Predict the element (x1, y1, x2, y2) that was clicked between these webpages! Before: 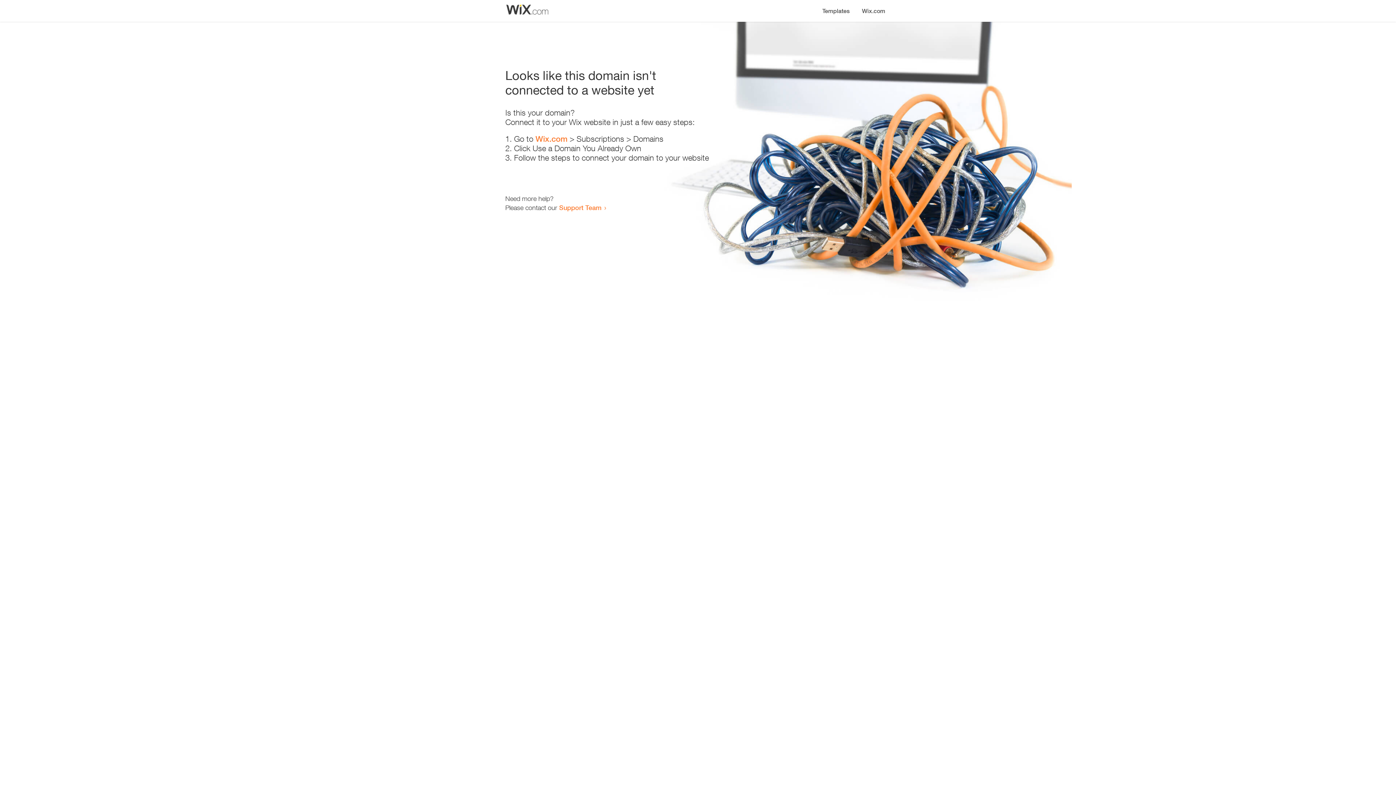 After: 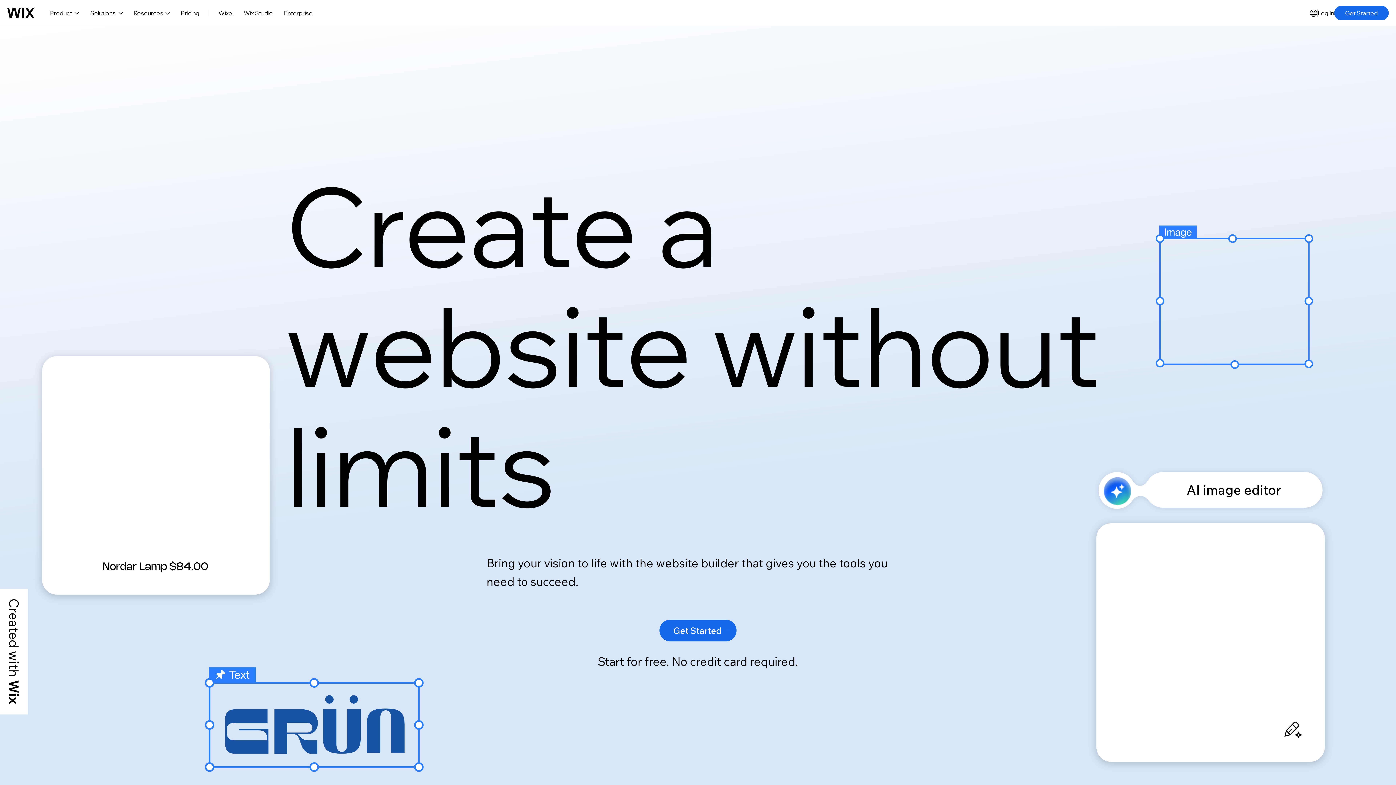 Action: label: Wix.com bbox: (535, 134, 567, 143)